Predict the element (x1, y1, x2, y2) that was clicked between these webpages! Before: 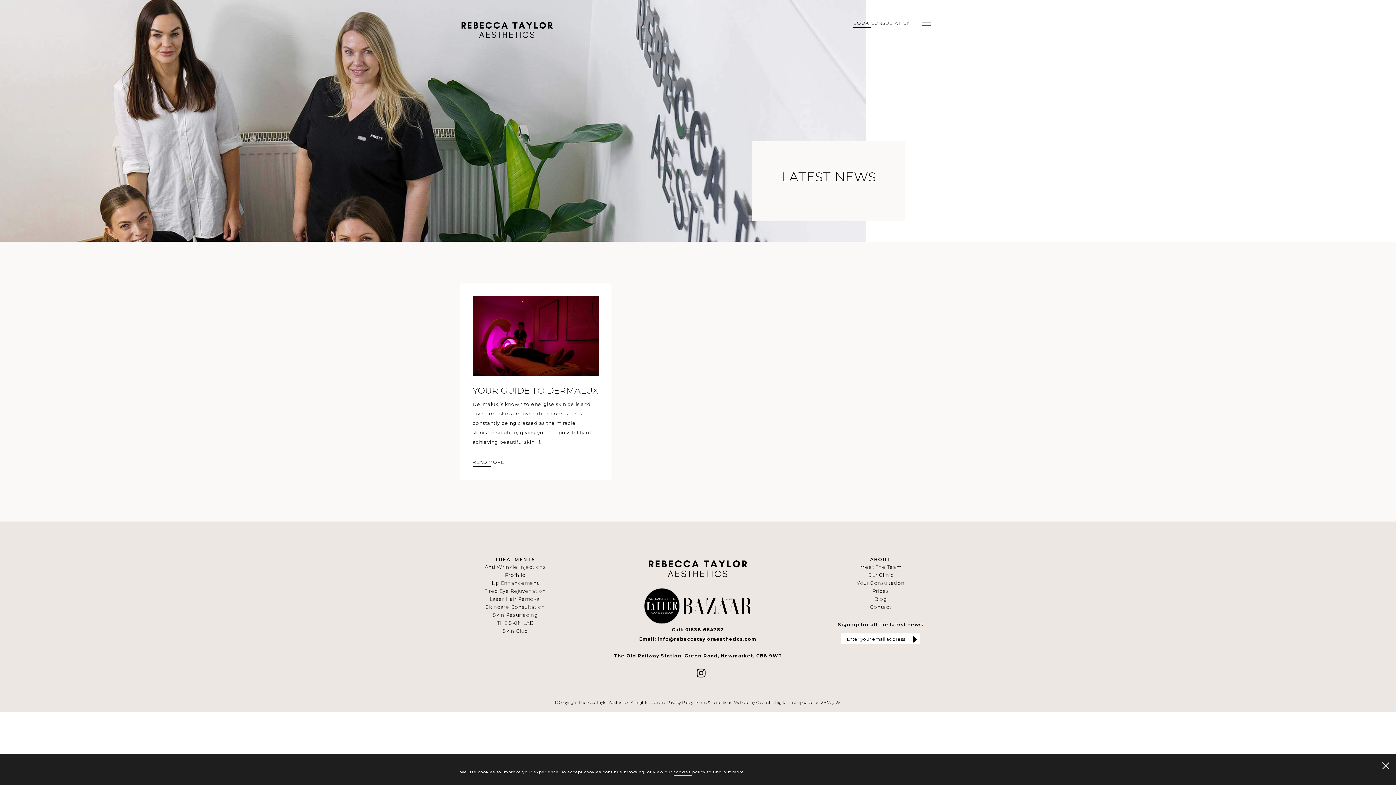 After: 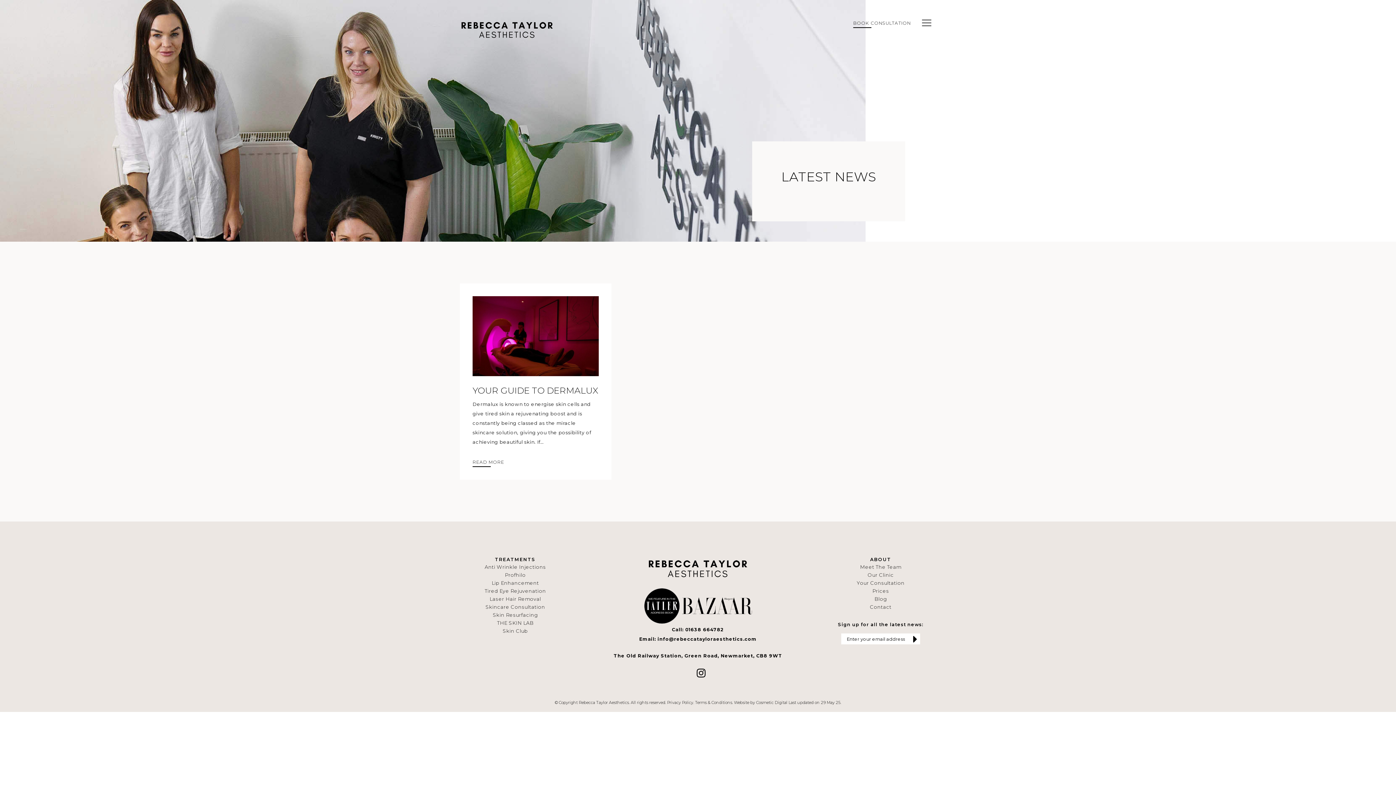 Action: bbox: (1381, 761, 1390, 768)